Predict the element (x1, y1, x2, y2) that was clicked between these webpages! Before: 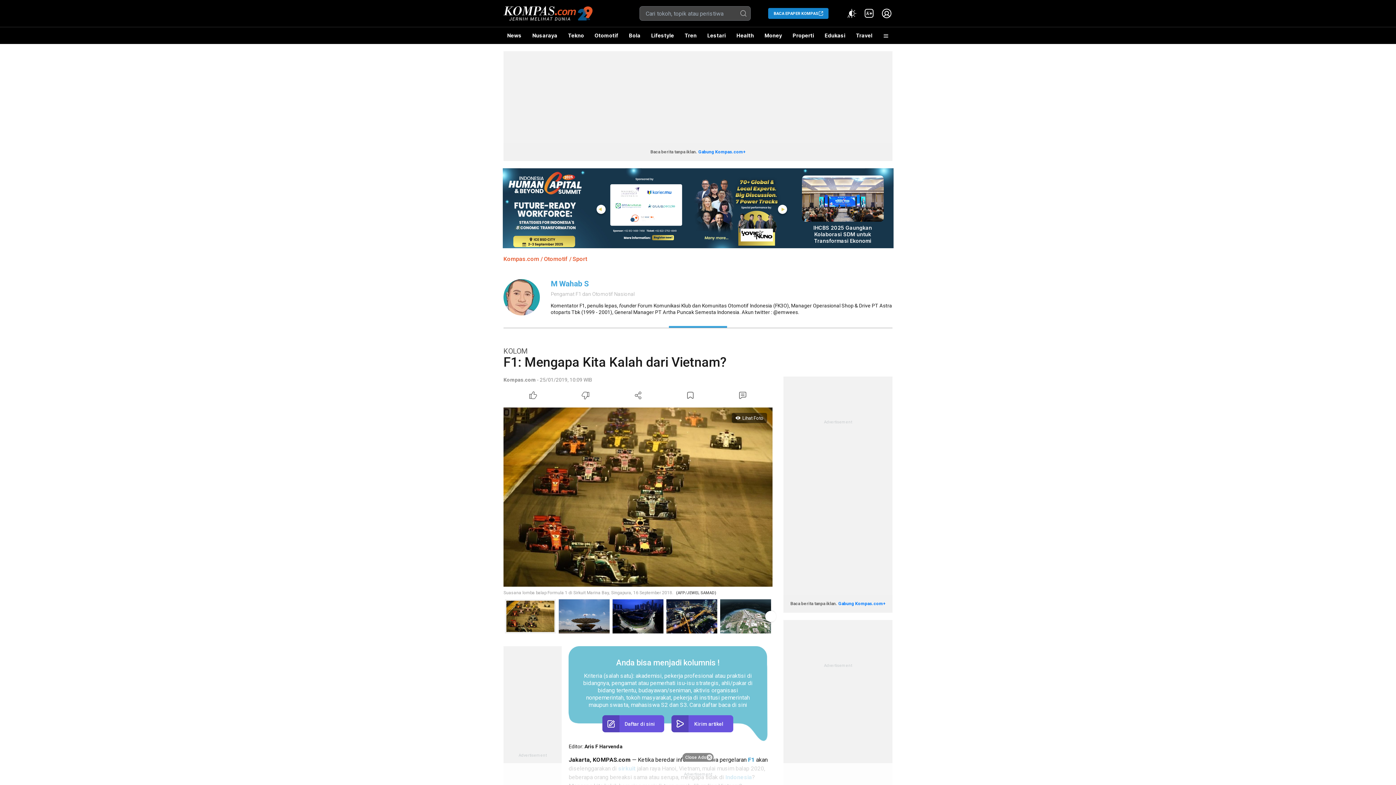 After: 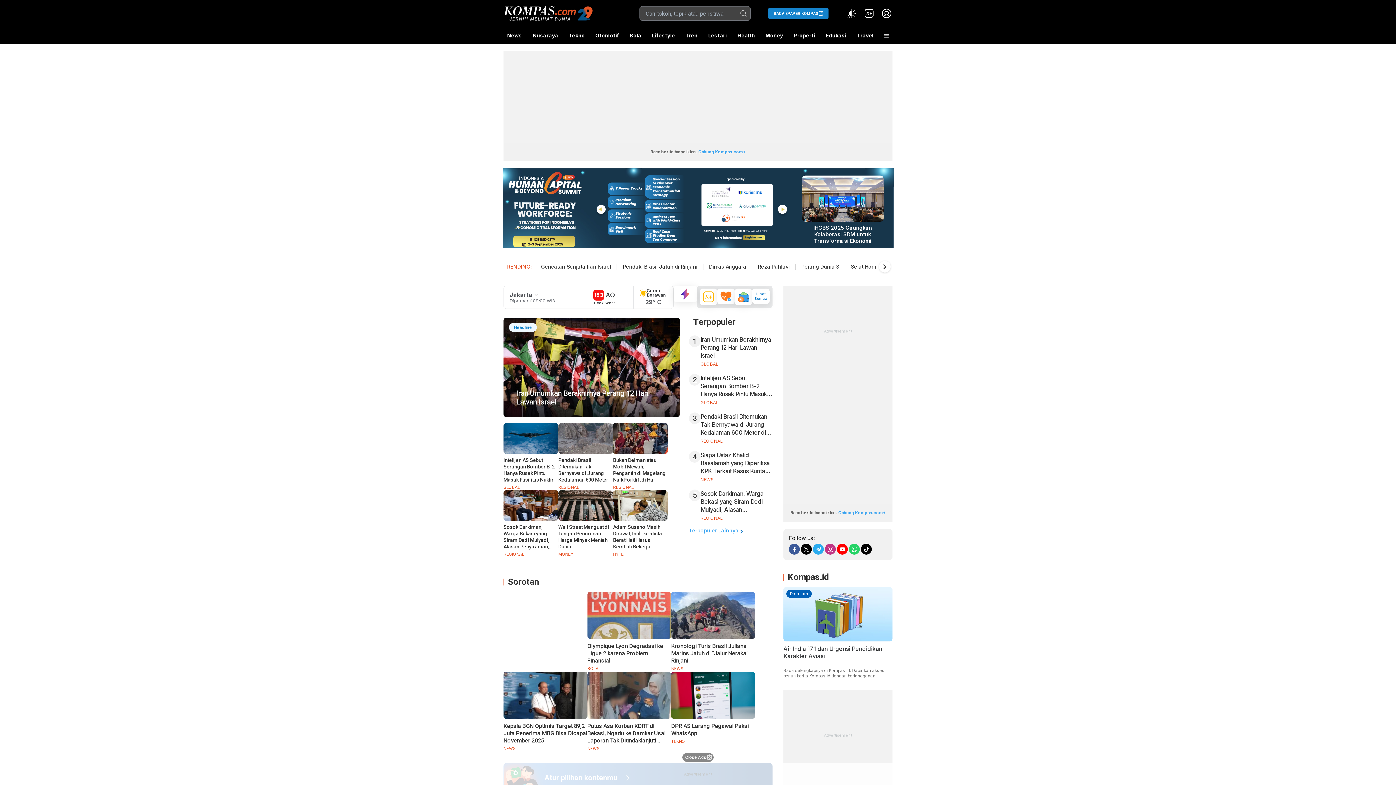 Action: bbox: (503, 4, 592, 22)